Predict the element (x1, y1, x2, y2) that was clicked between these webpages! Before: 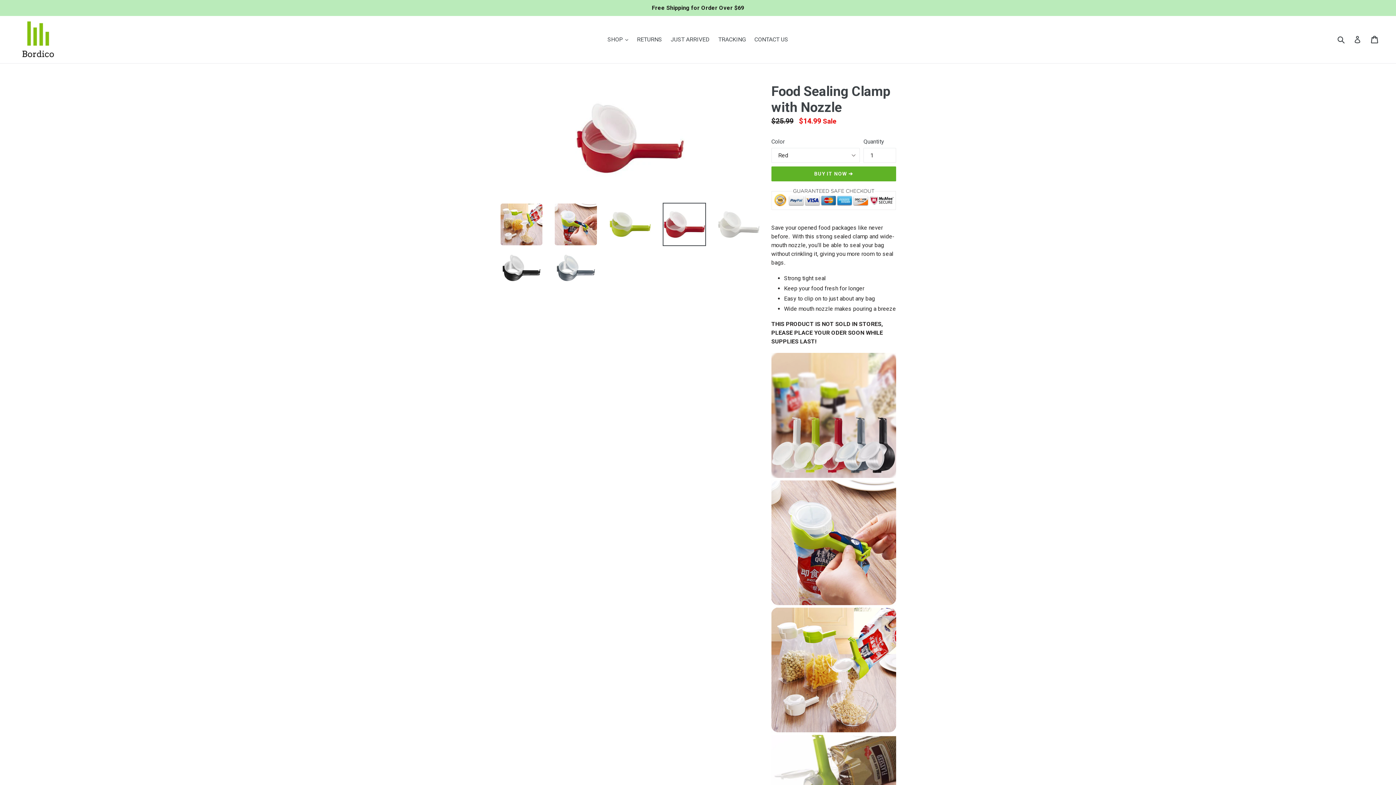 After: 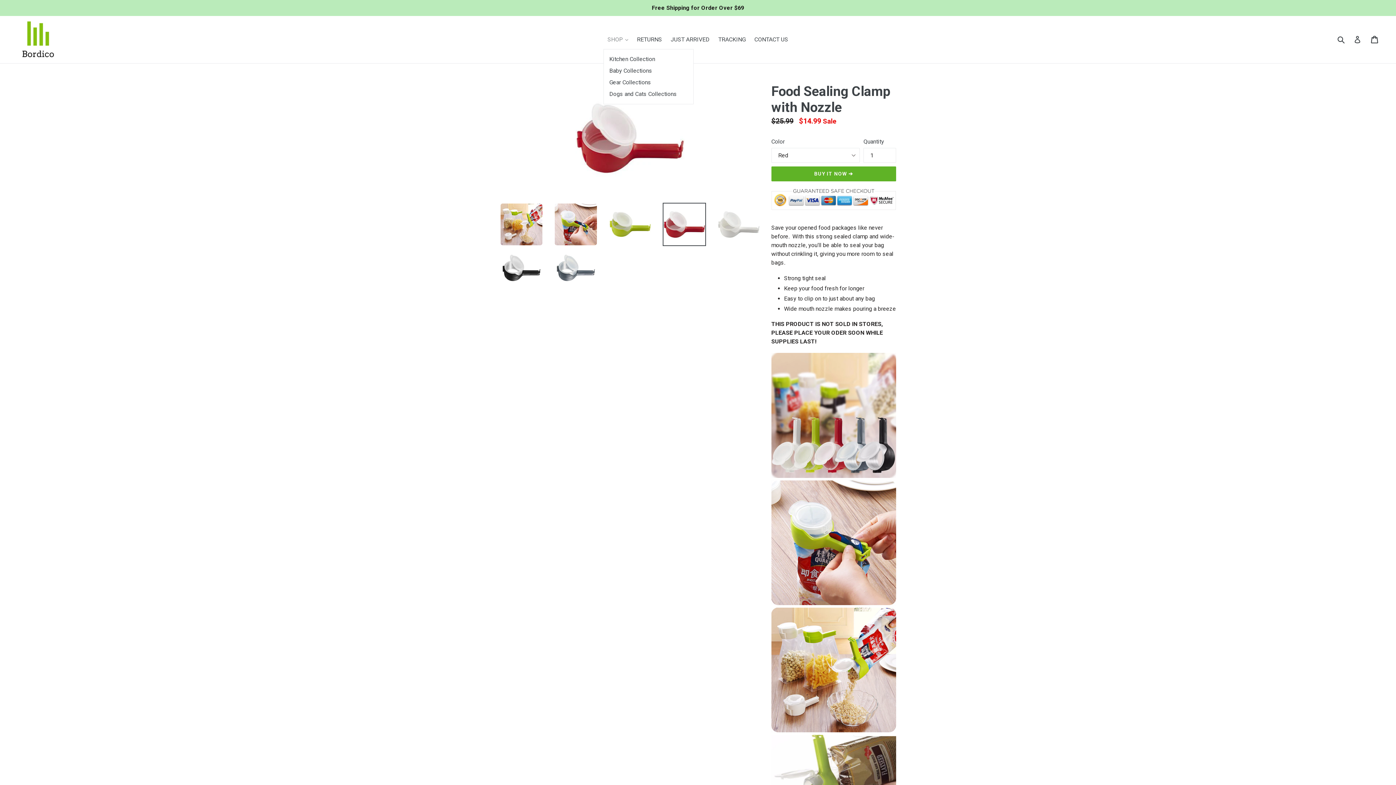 Action: bbox: (604, 34, 632, 45) label: SHOP 